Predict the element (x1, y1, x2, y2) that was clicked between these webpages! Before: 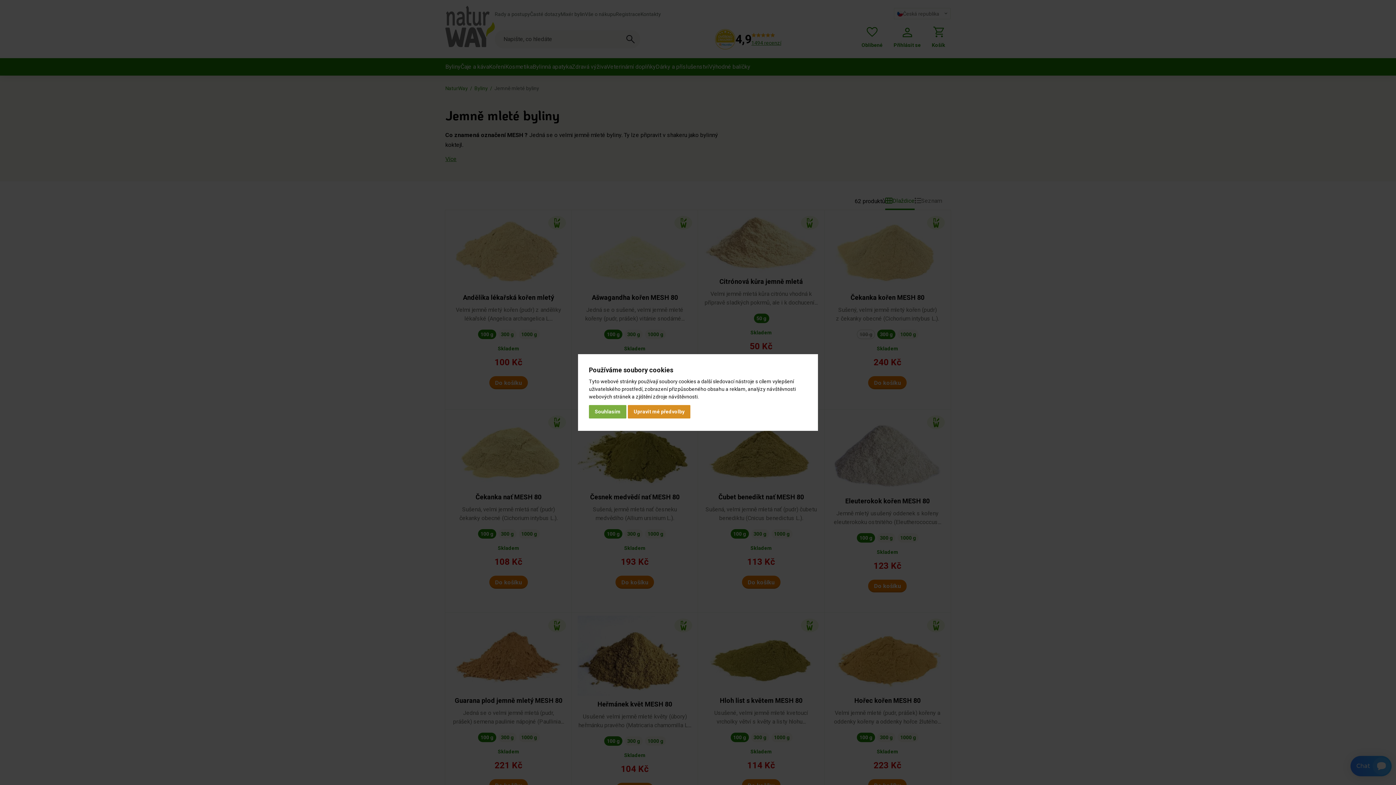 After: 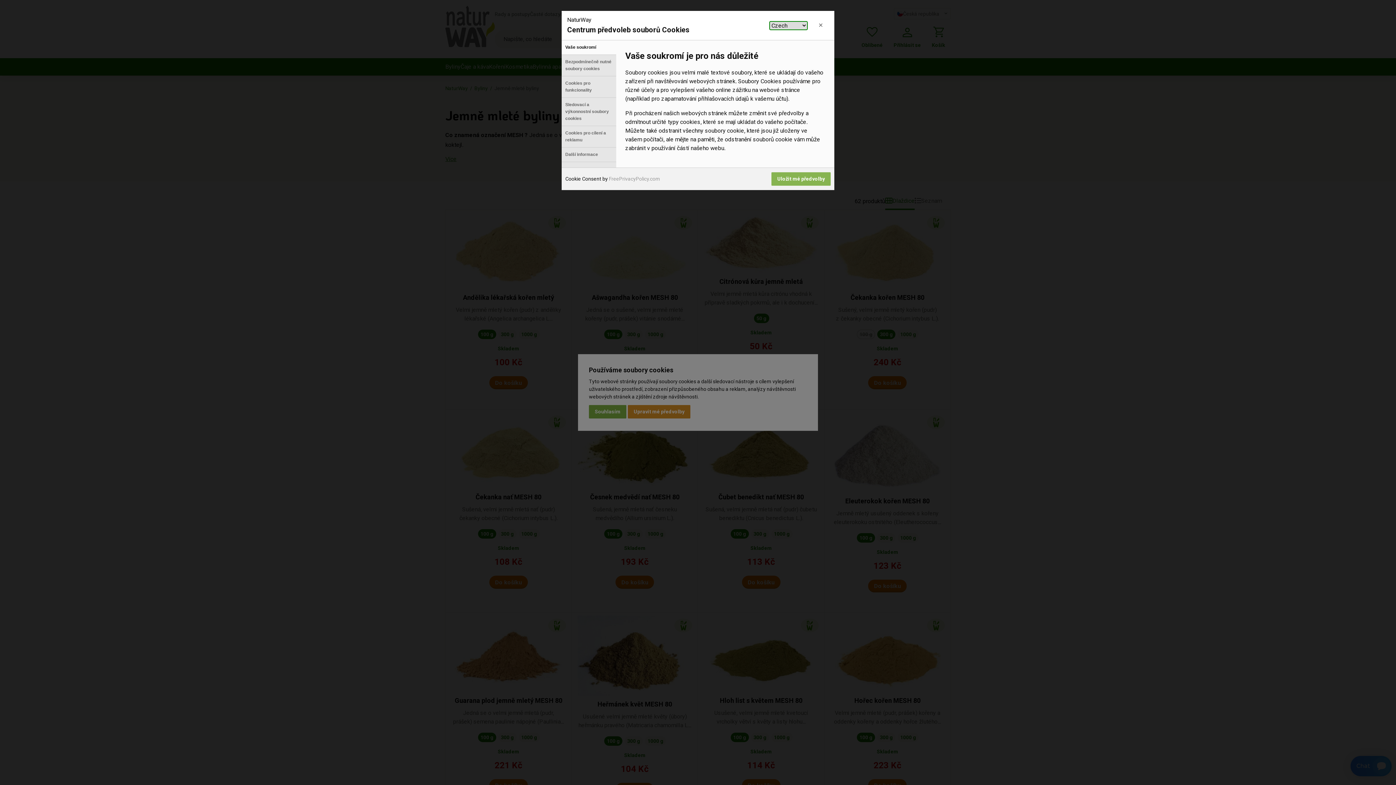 Action: label: Upravit mé předvolby bbox: (628, 405, 690, 418)